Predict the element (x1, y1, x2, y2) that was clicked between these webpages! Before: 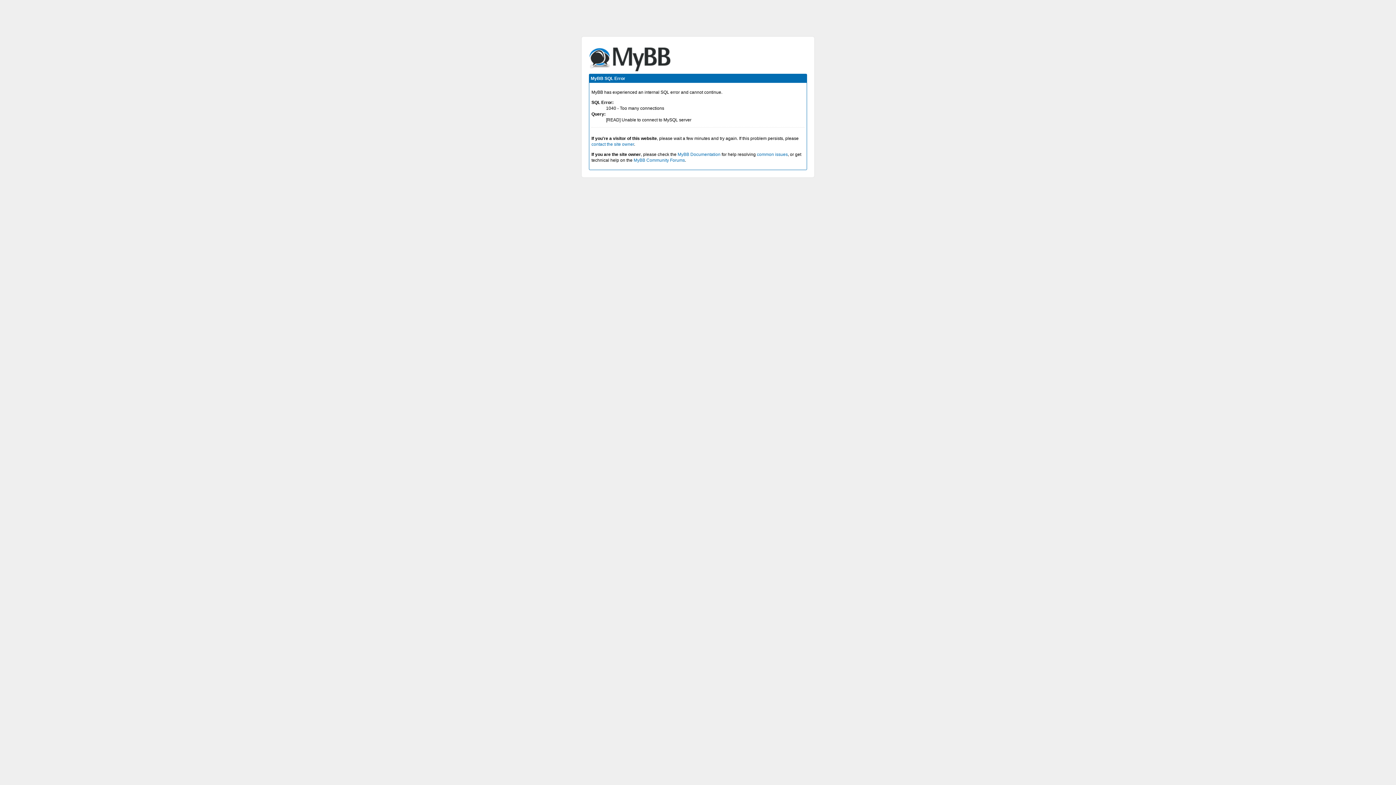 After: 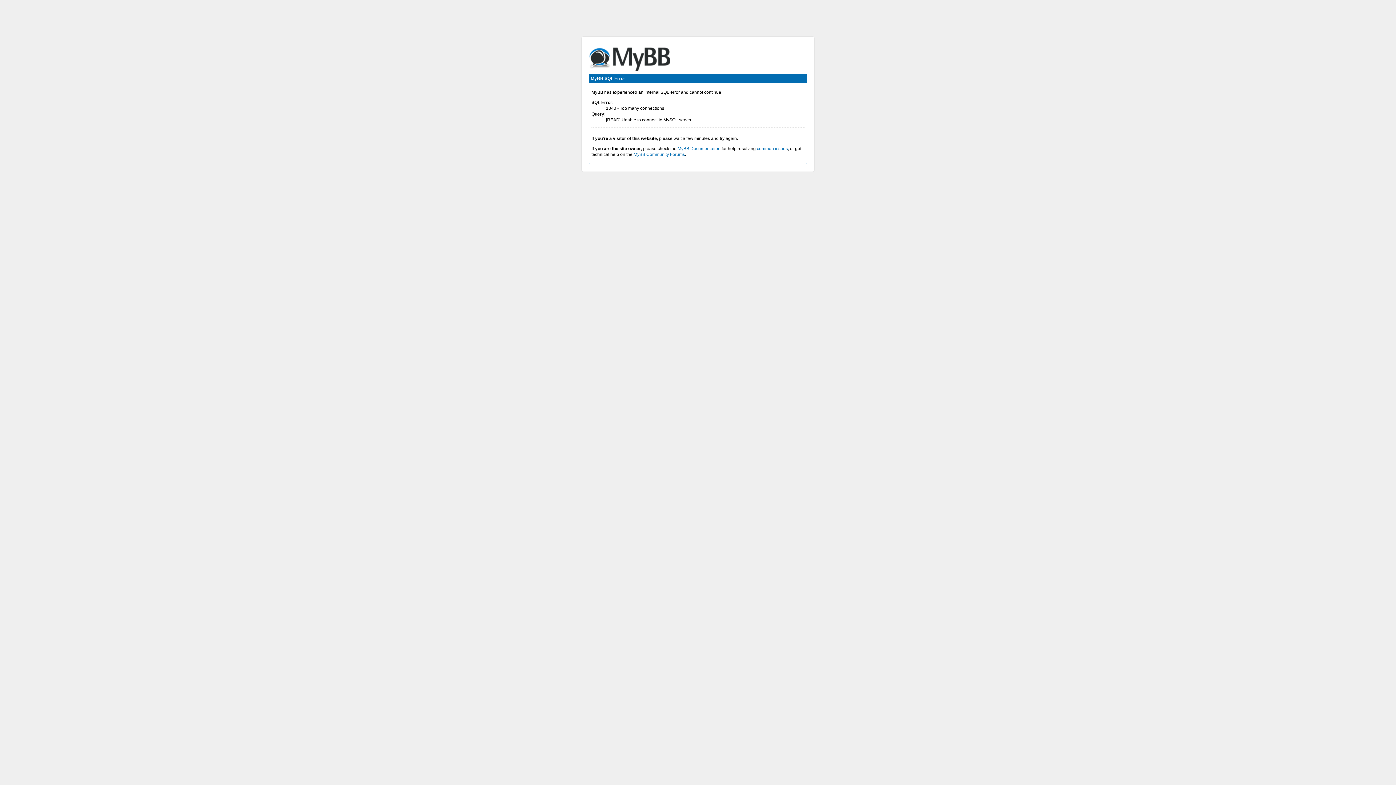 Action: label: contact the site owner bbox: (591, 141, 634, 146)